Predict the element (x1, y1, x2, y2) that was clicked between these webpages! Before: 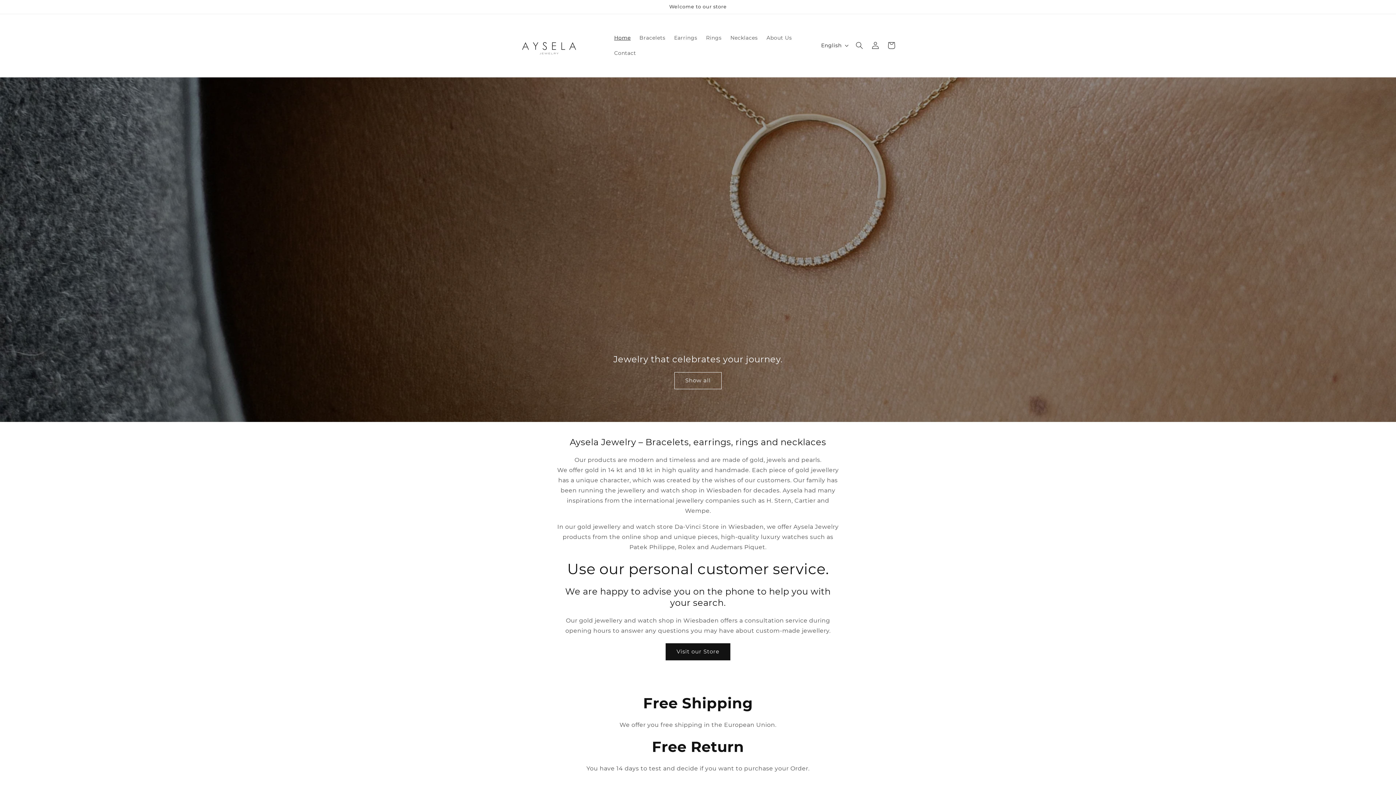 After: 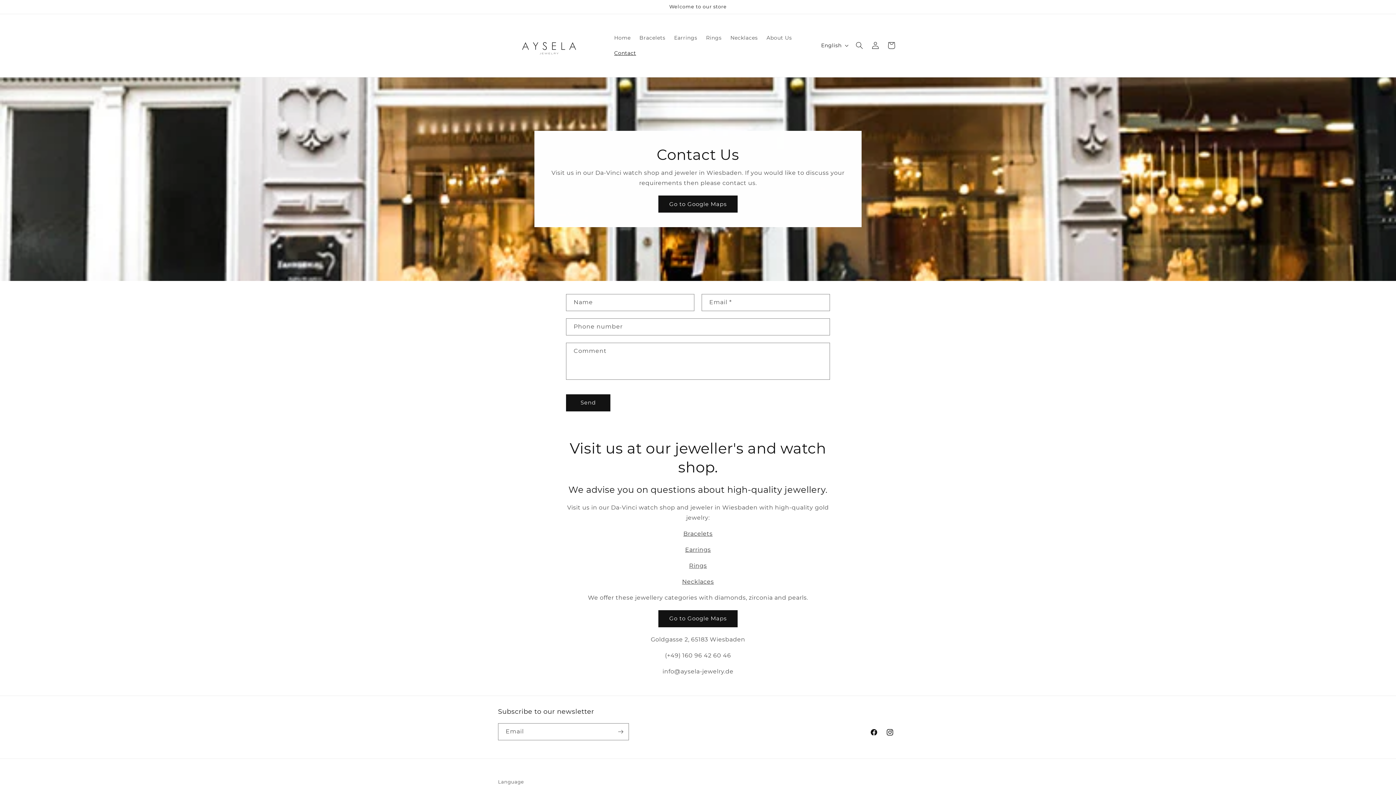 Action: label: Visit our Store bbox: (665, 643, 730, 660)